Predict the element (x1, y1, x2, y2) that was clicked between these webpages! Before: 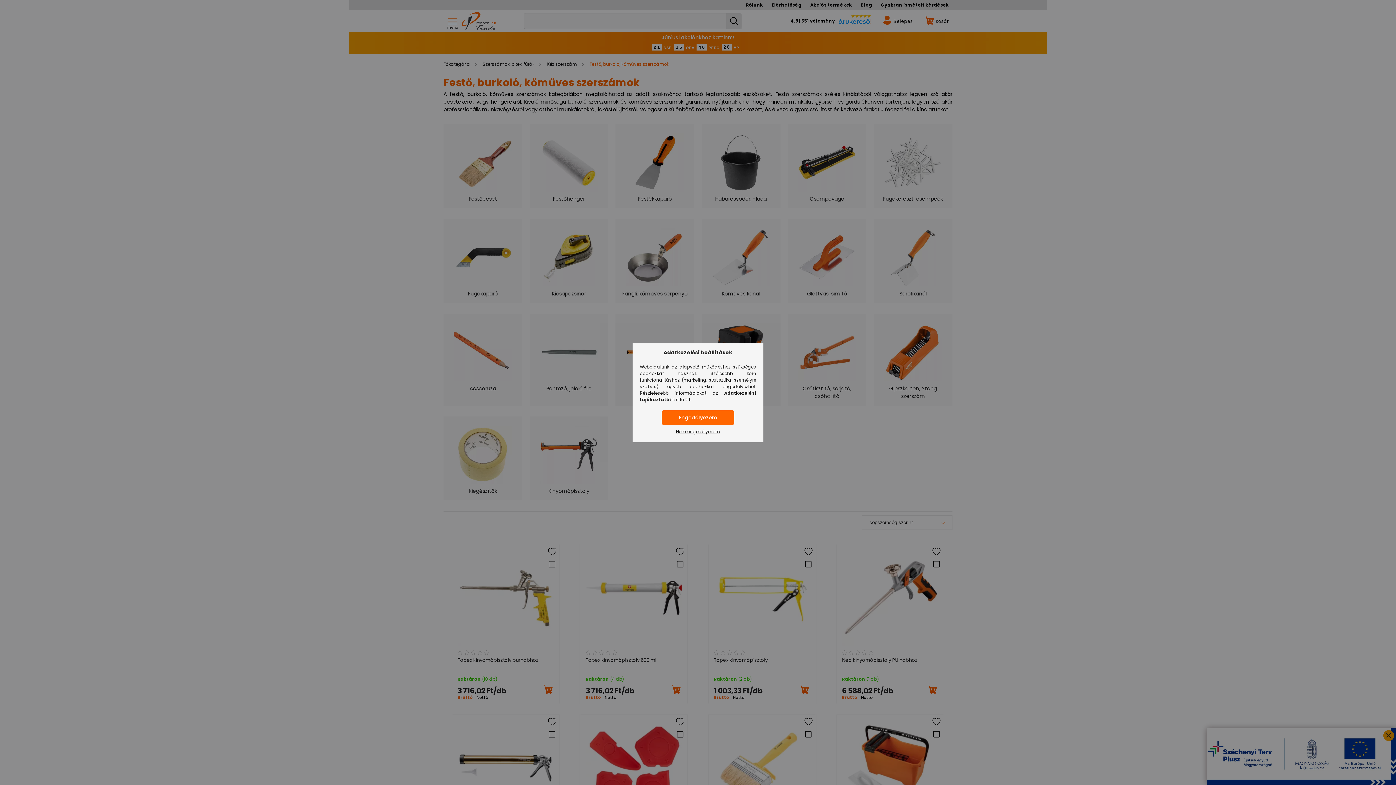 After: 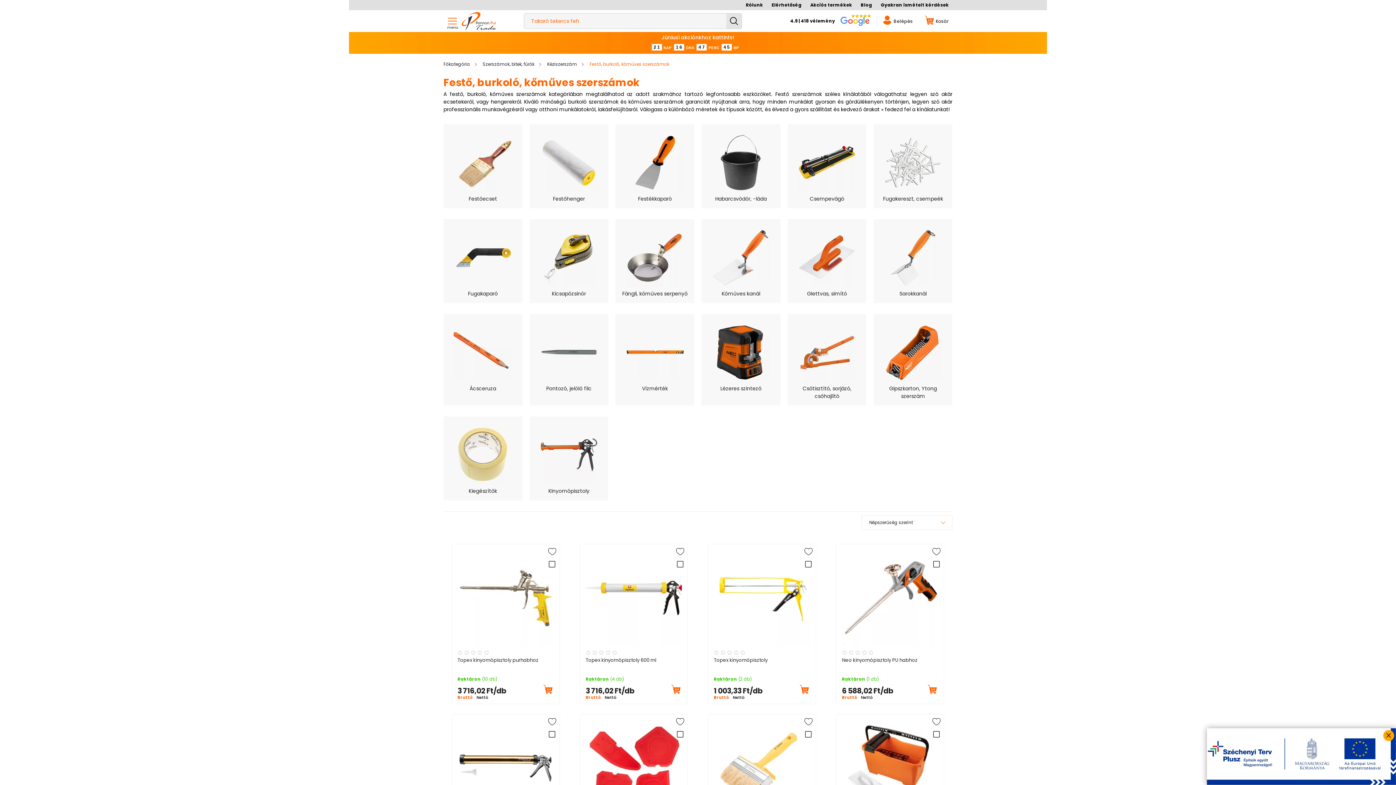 Action: label: Nem engedélyezem bbox: (672, 426, 723, 436)